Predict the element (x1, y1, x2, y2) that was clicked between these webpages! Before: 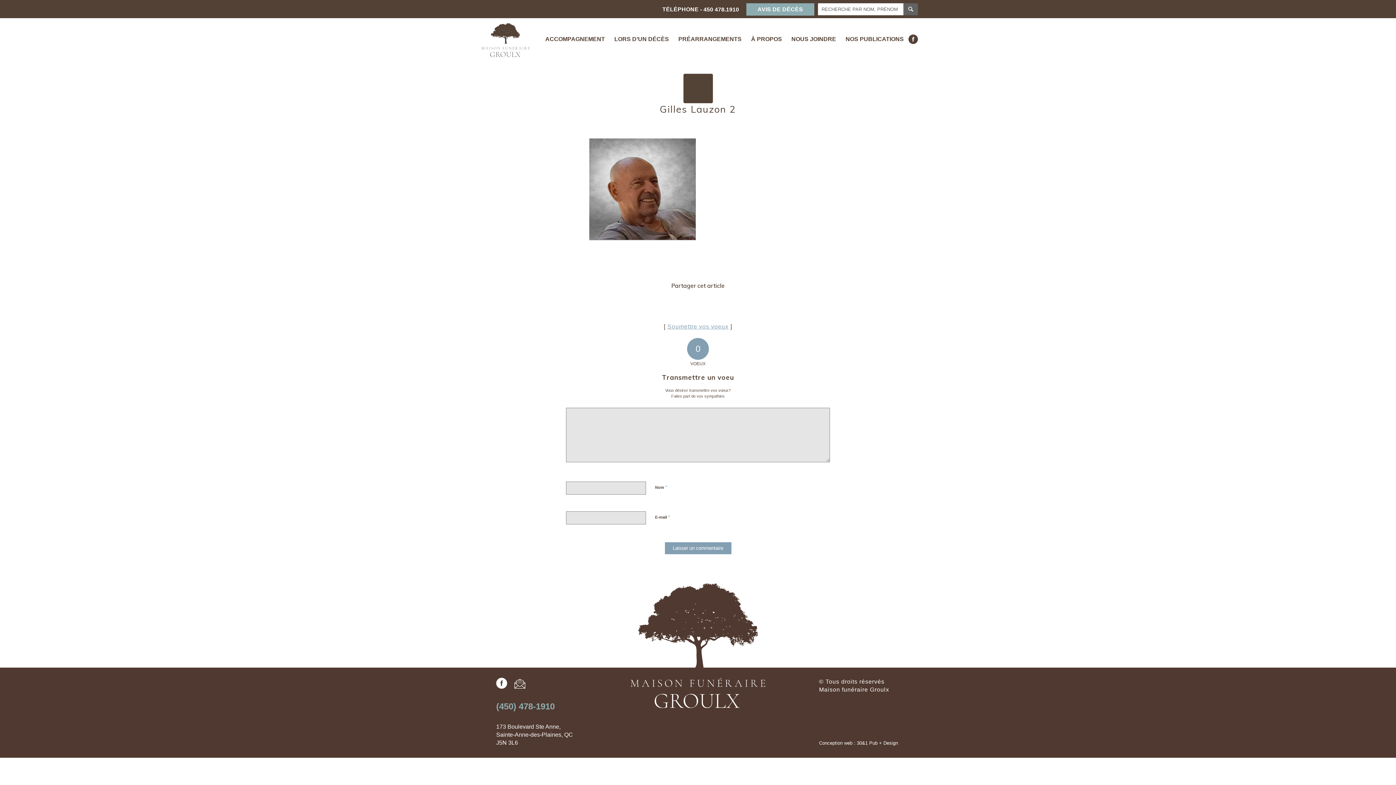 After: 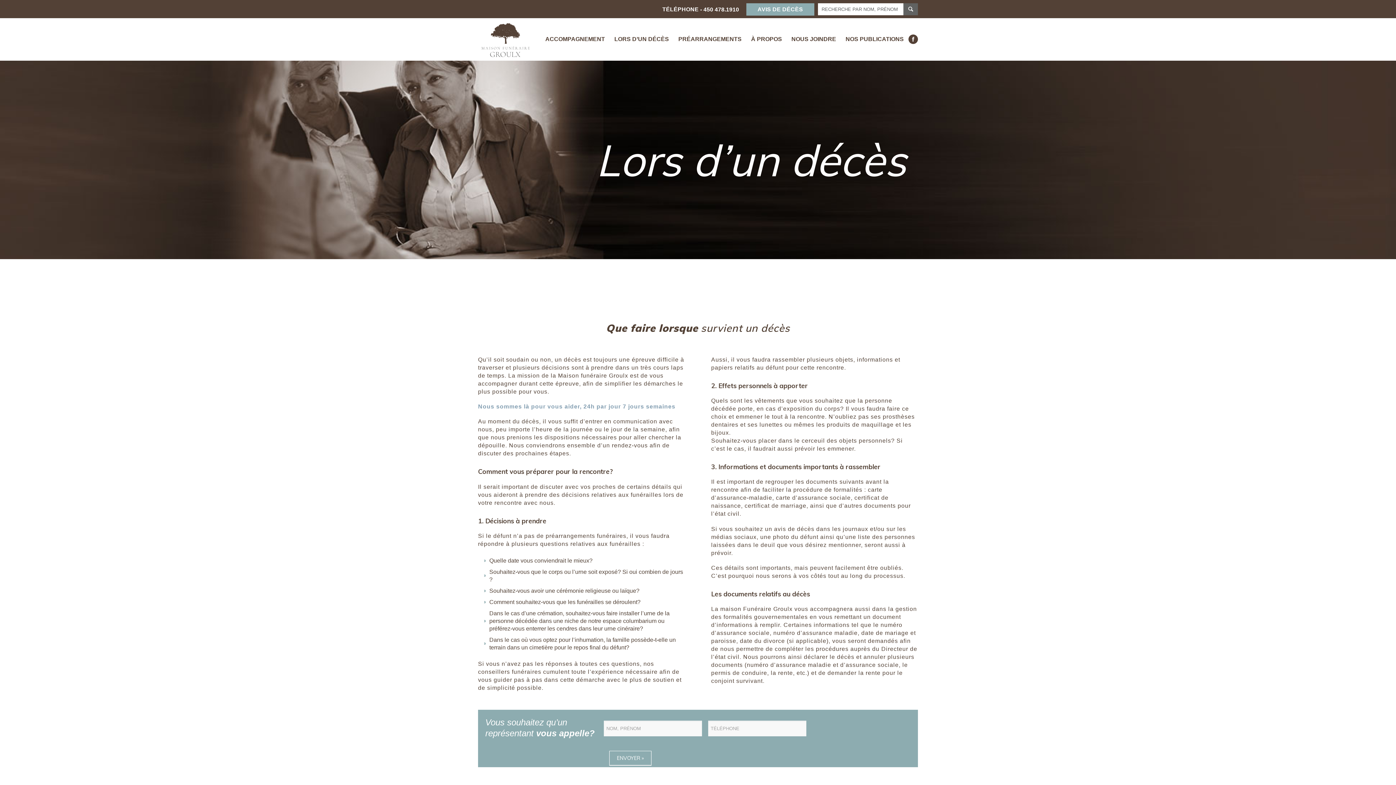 Action: label: LORS D’UN DÉCÈS bbox: (609, 17, 673, 60)